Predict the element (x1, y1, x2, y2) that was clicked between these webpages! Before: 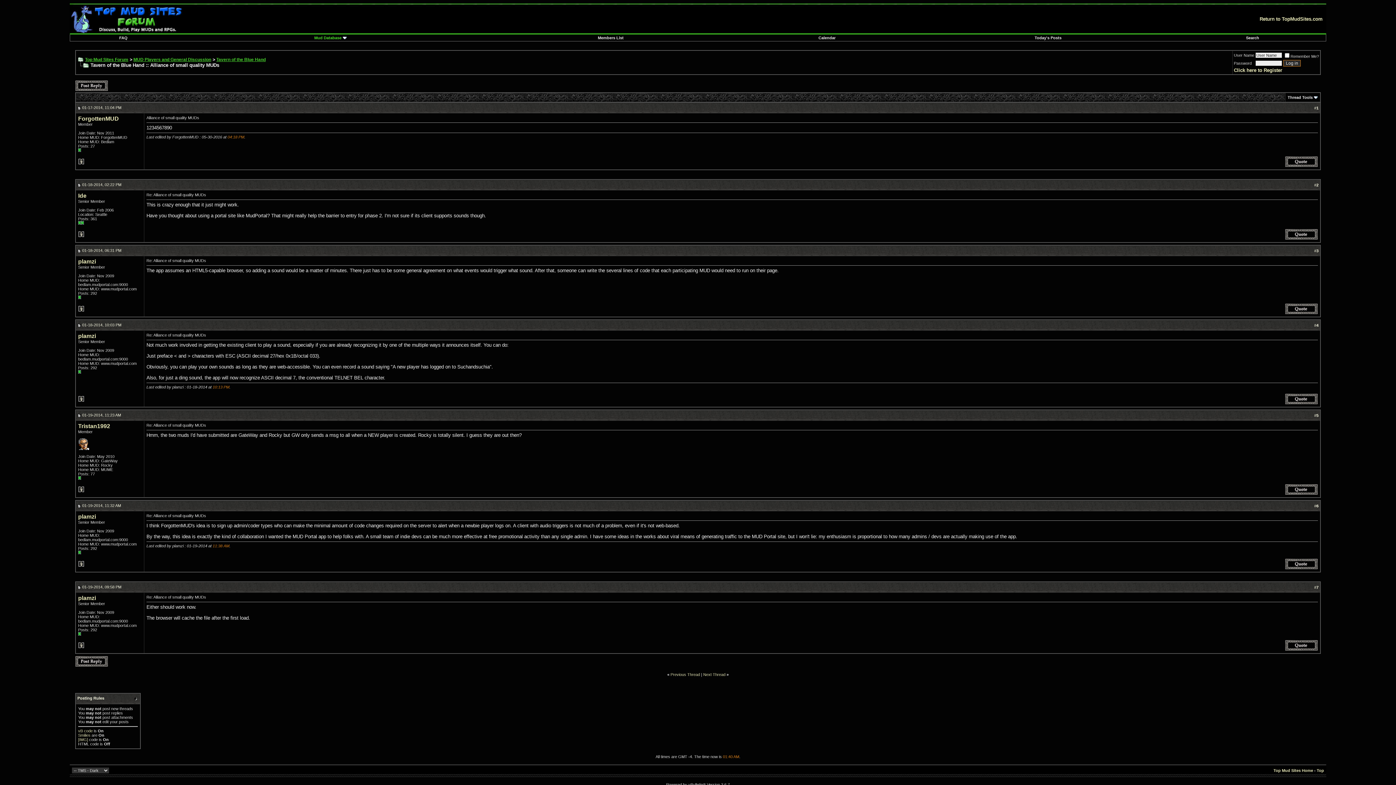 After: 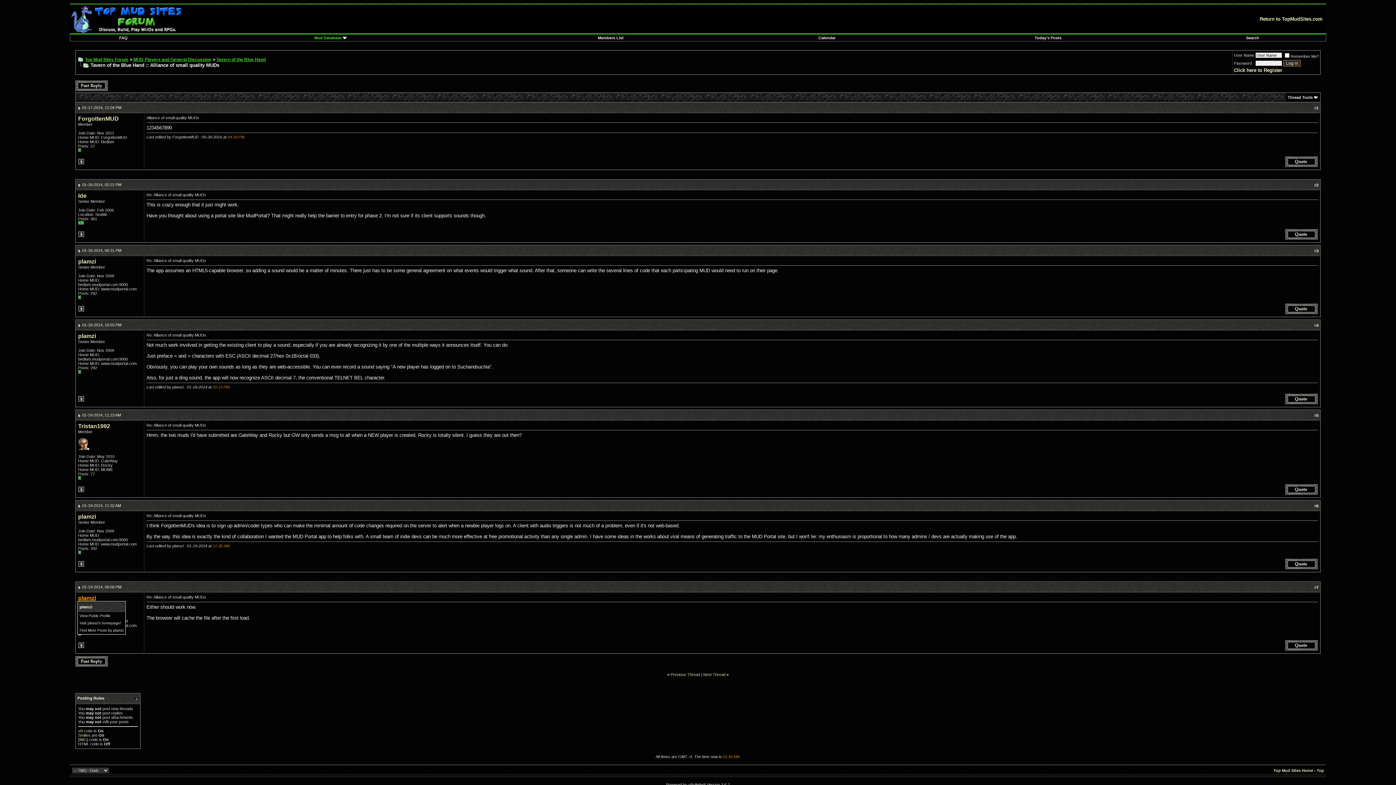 Action: label: plamzi bbox: (78, 595, 96, 601)